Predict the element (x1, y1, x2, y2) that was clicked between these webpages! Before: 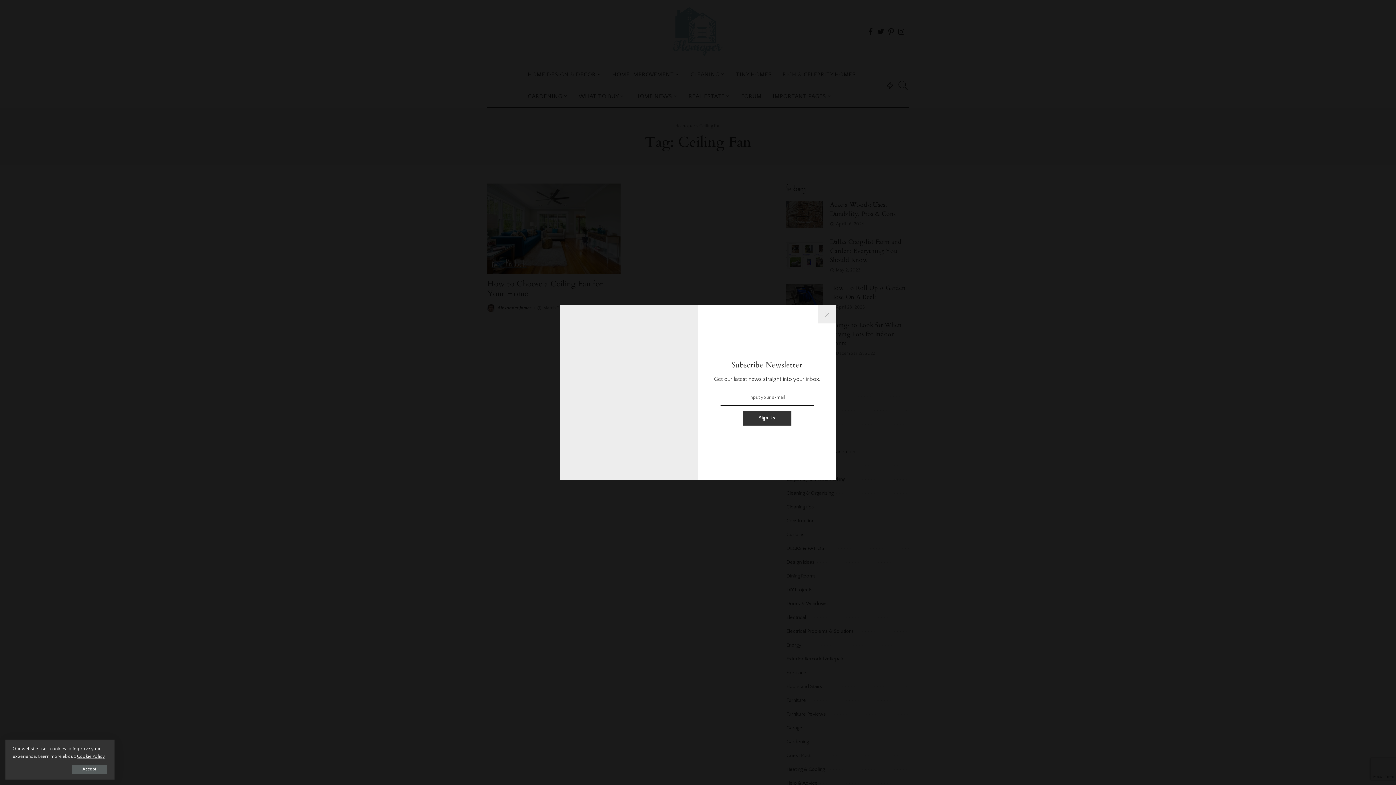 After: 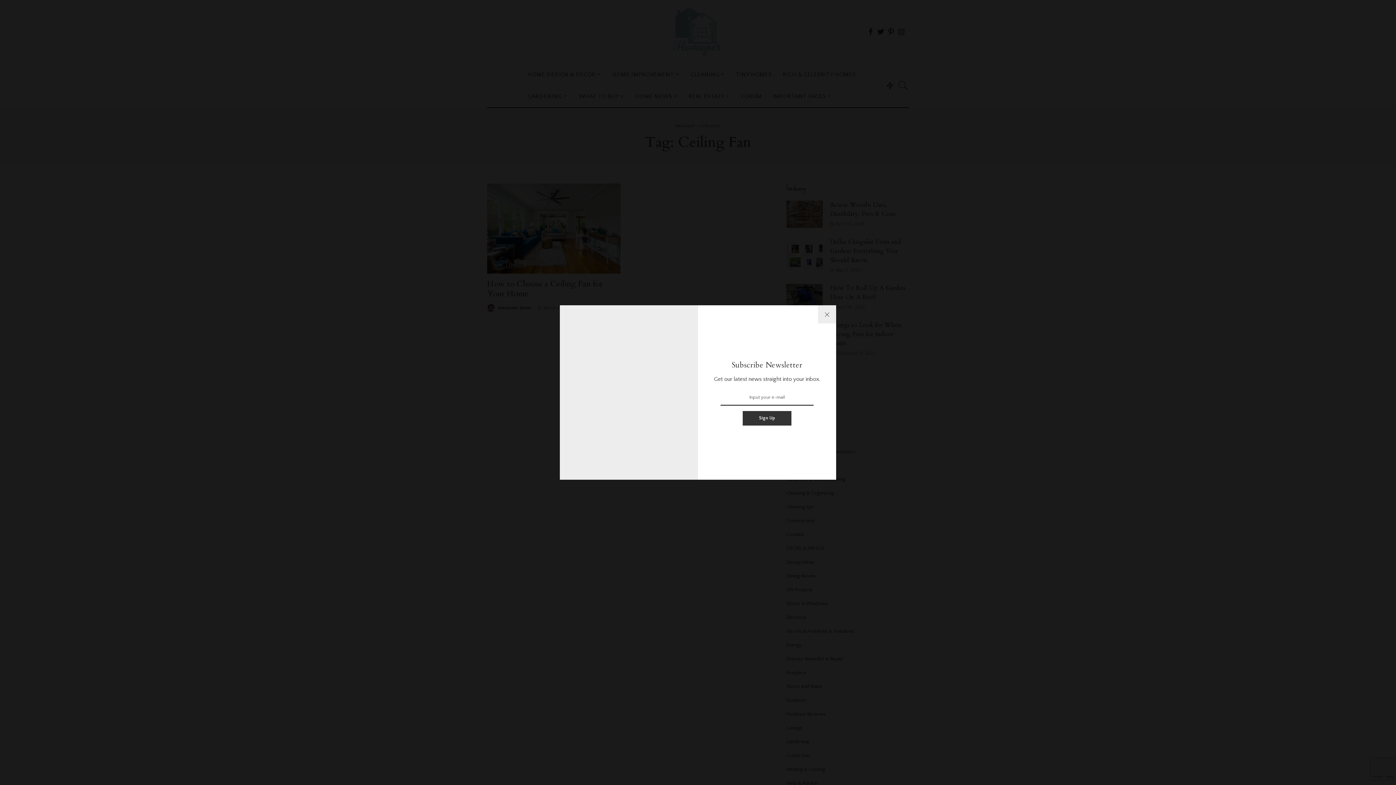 Action: label: Accept bbox: (71, 765, 107, 774)